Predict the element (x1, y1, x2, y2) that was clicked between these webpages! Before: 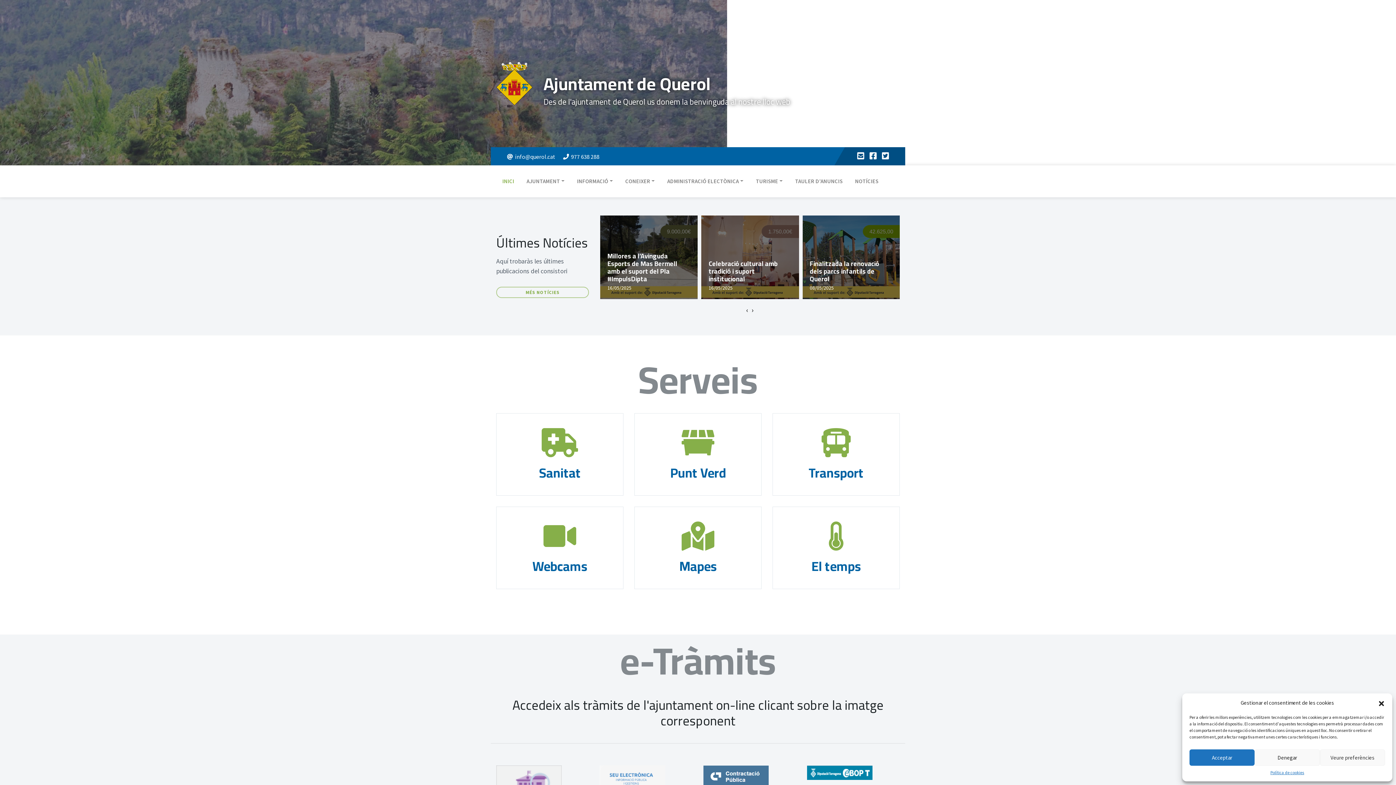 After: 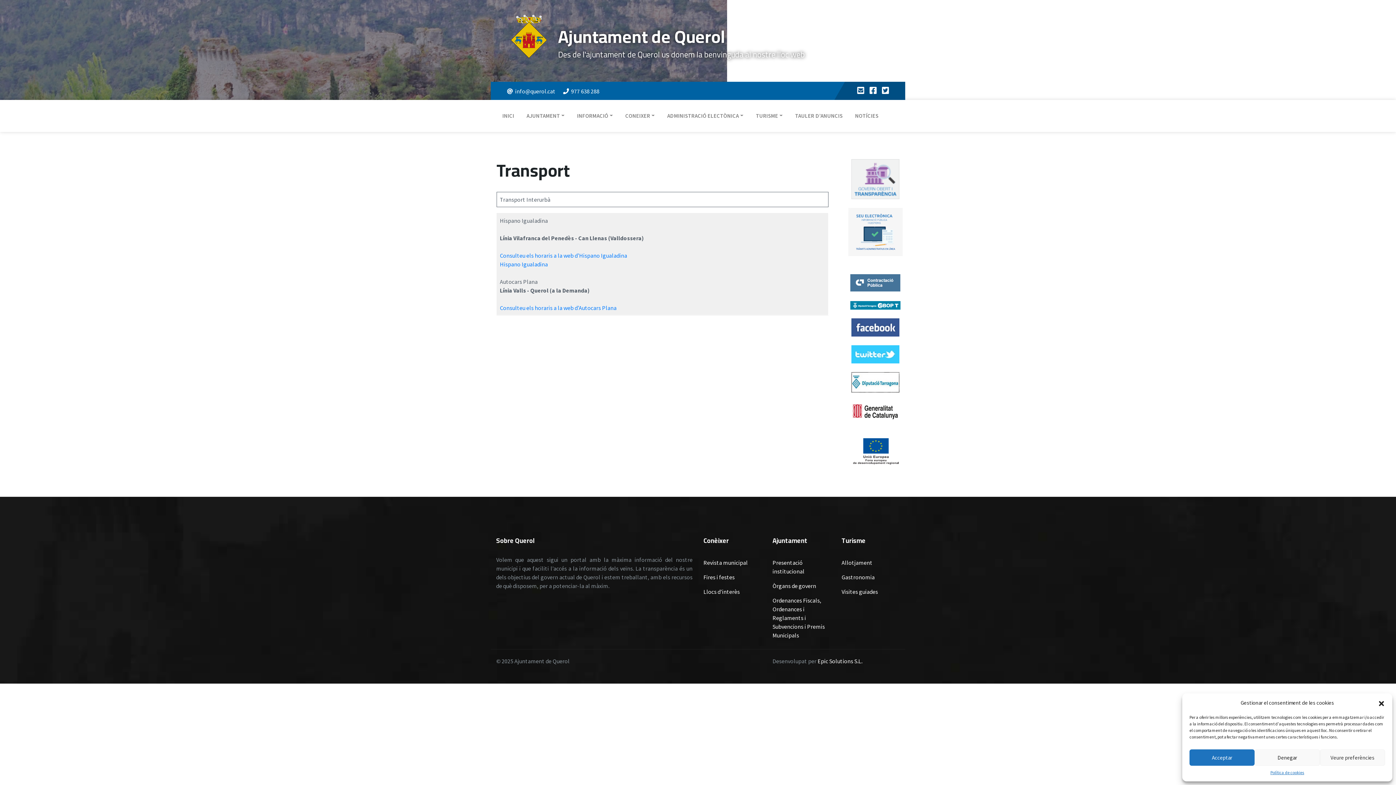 Action: bbox: (772, 413, 900, 496) label: Transport